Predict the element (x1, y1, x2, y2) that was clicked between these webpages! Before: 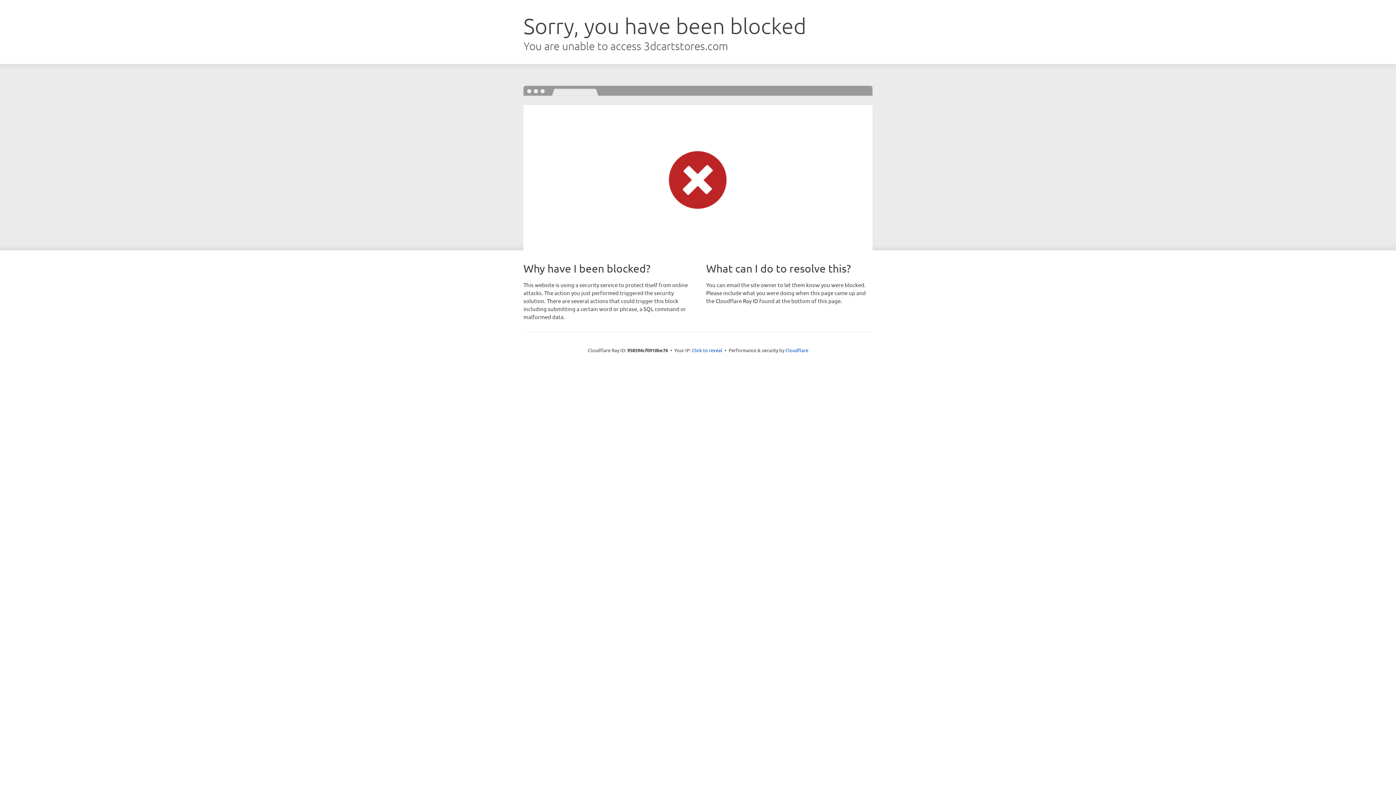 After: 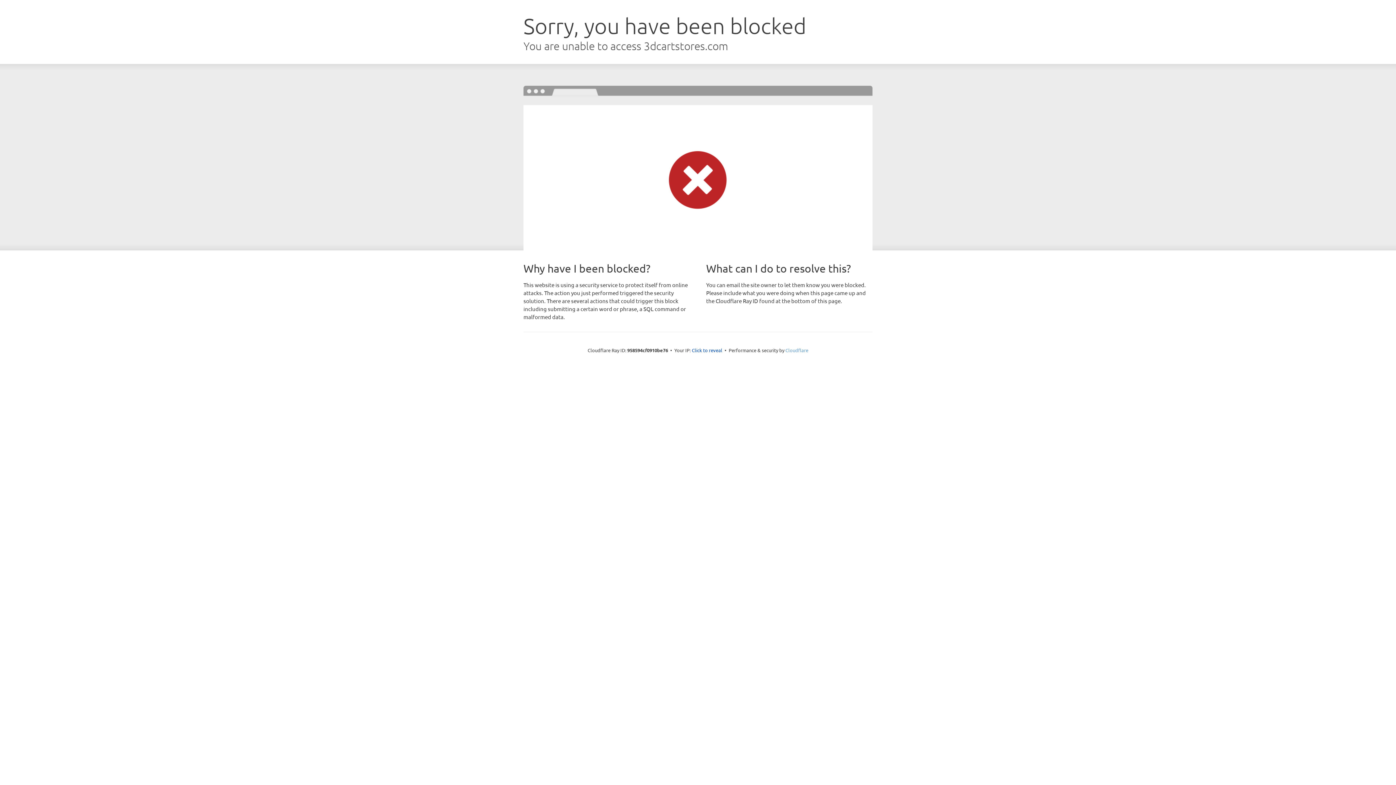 Action: bbox: (785, 347, 808, 353) label: Cloudflare